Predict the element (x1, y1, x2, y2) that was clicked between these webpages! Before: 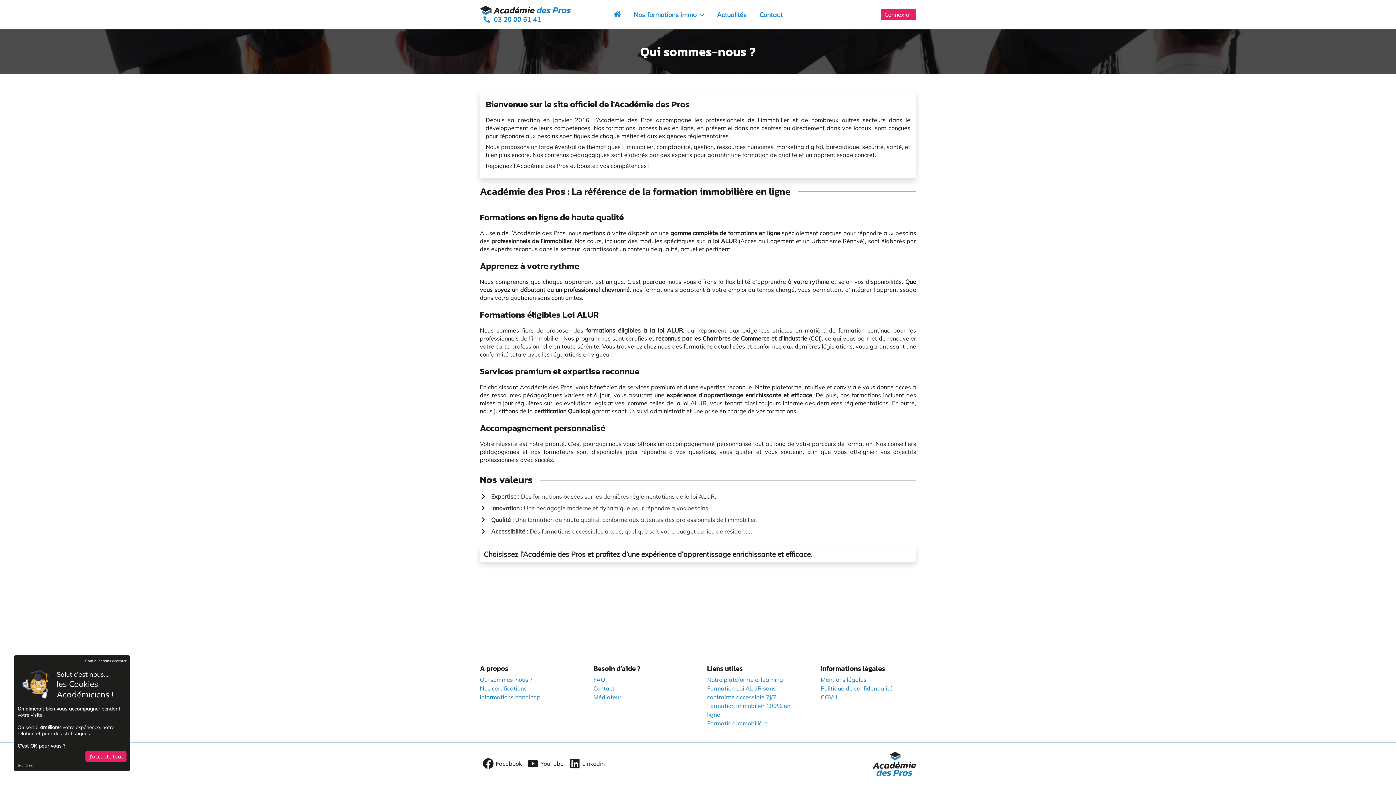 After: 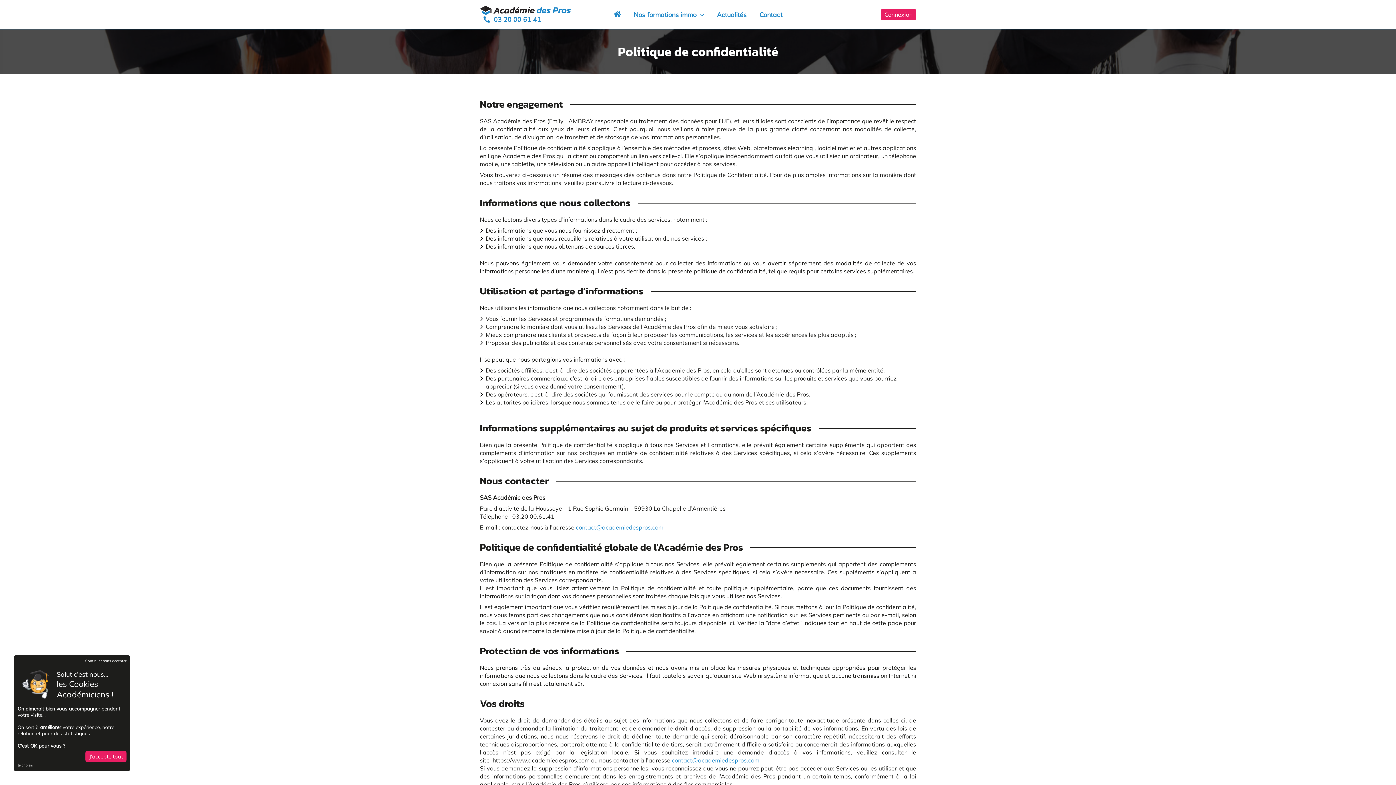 Action: label: Politique de confidentialité bbox: (820, 684, 892, 692)